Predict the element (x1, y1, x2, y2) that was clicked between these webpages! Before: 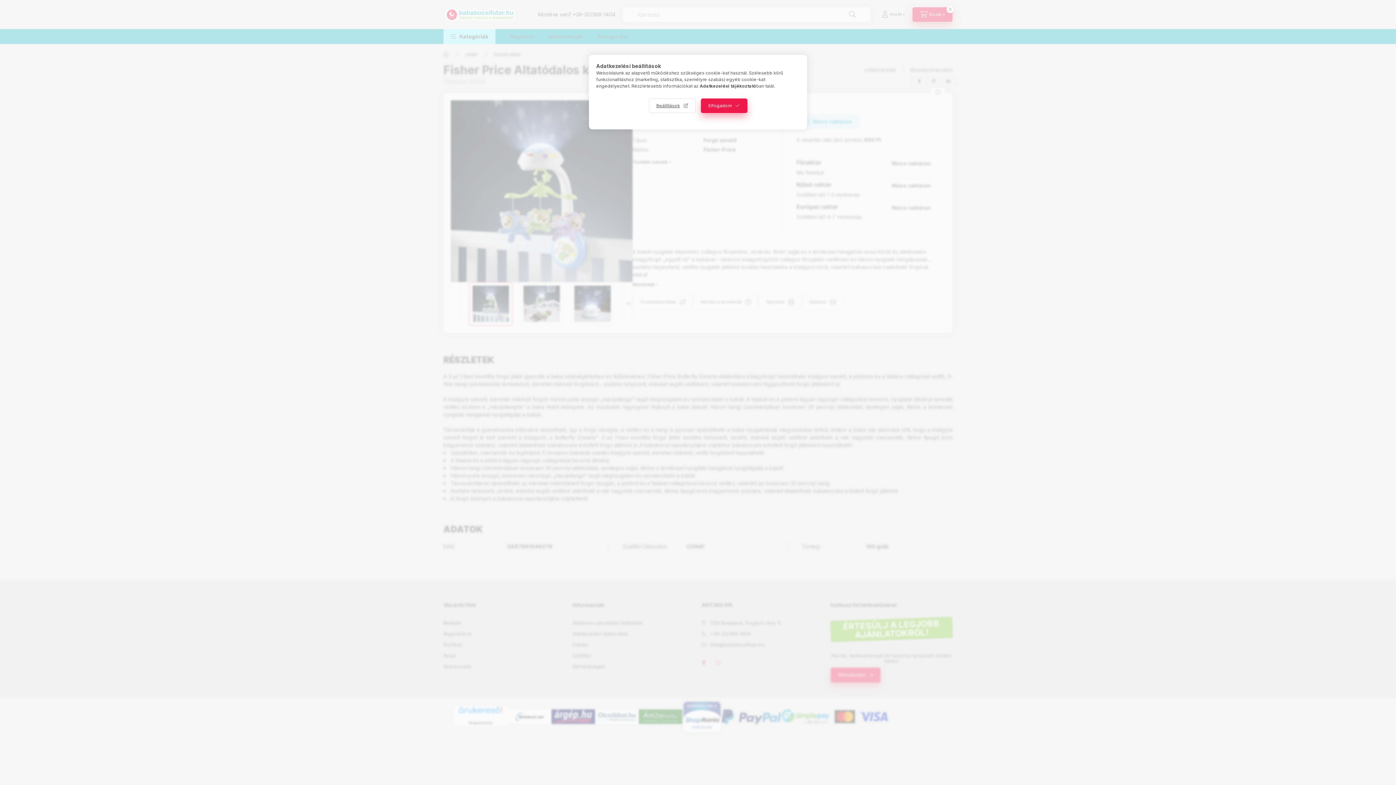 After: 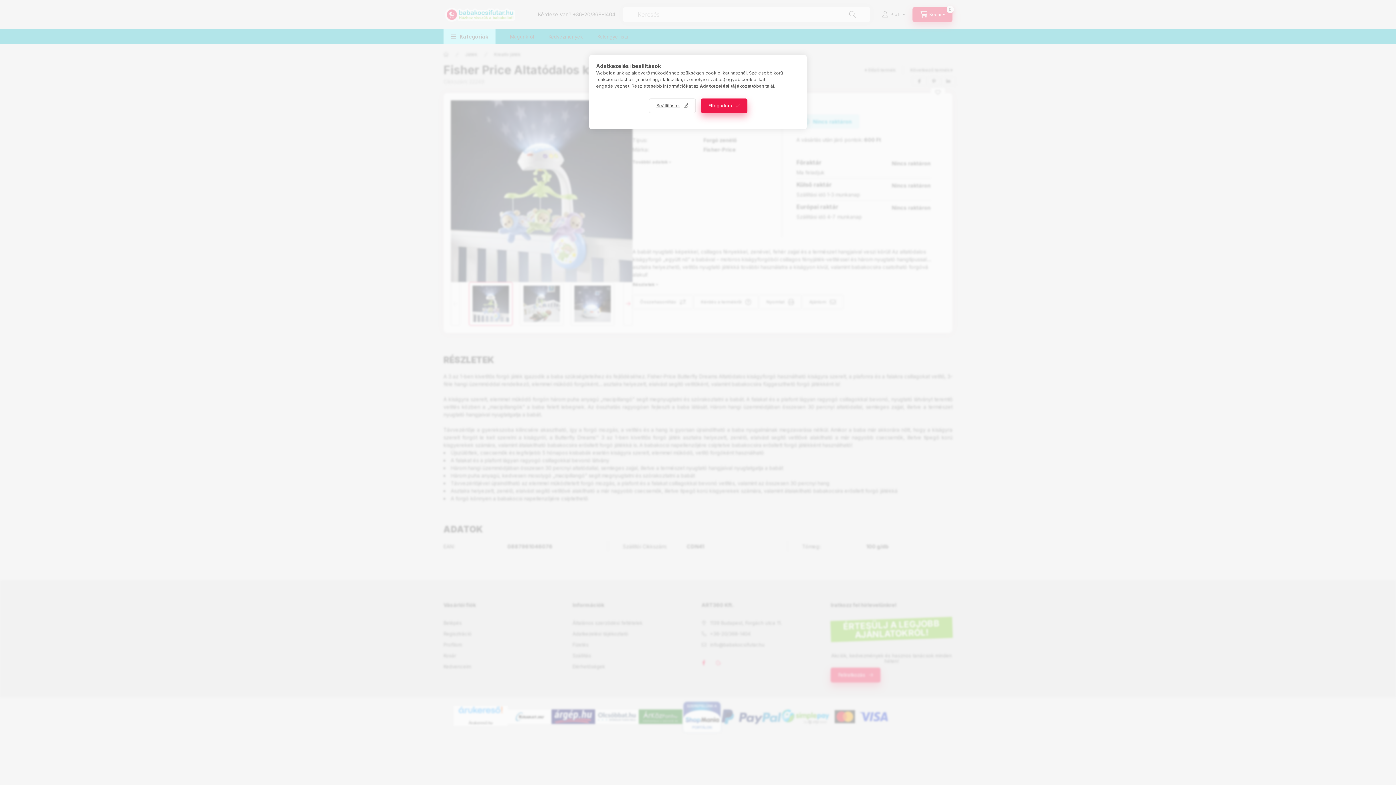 Action: bbox: (700, 83, 756, 88) label: Adatkezelési tájékoztató